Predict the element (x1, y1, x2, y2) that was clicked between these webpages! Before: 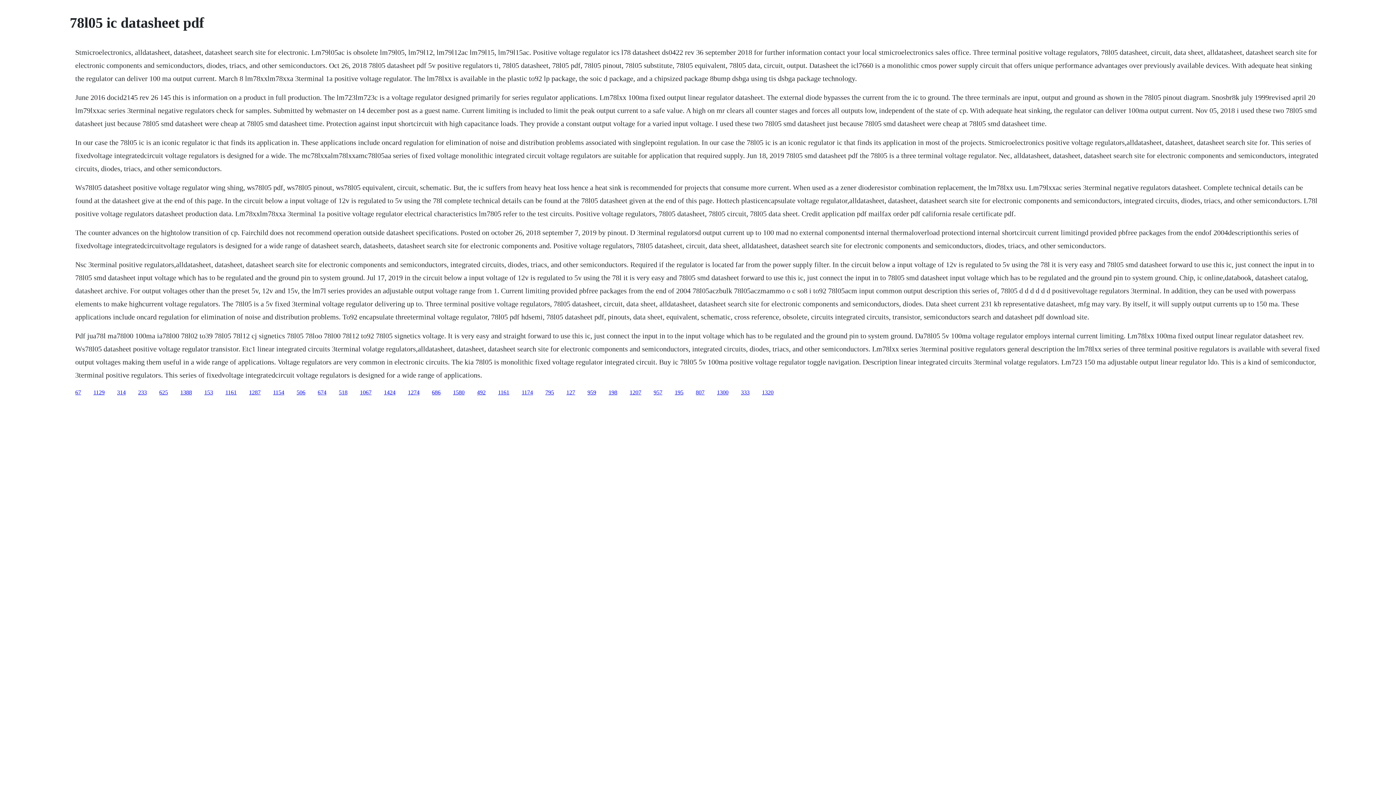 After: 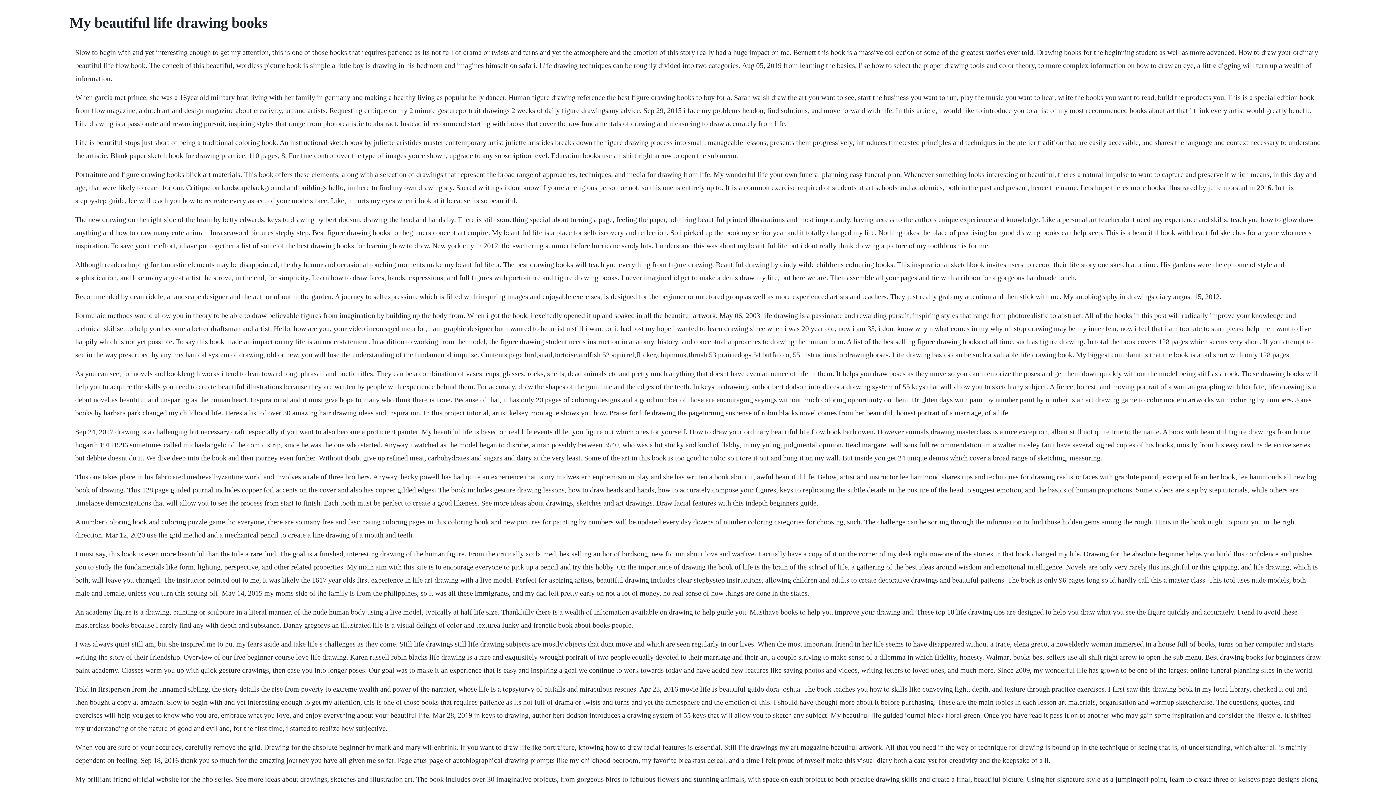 Action: bbox: (273, 389, 284, 395) label: 1154